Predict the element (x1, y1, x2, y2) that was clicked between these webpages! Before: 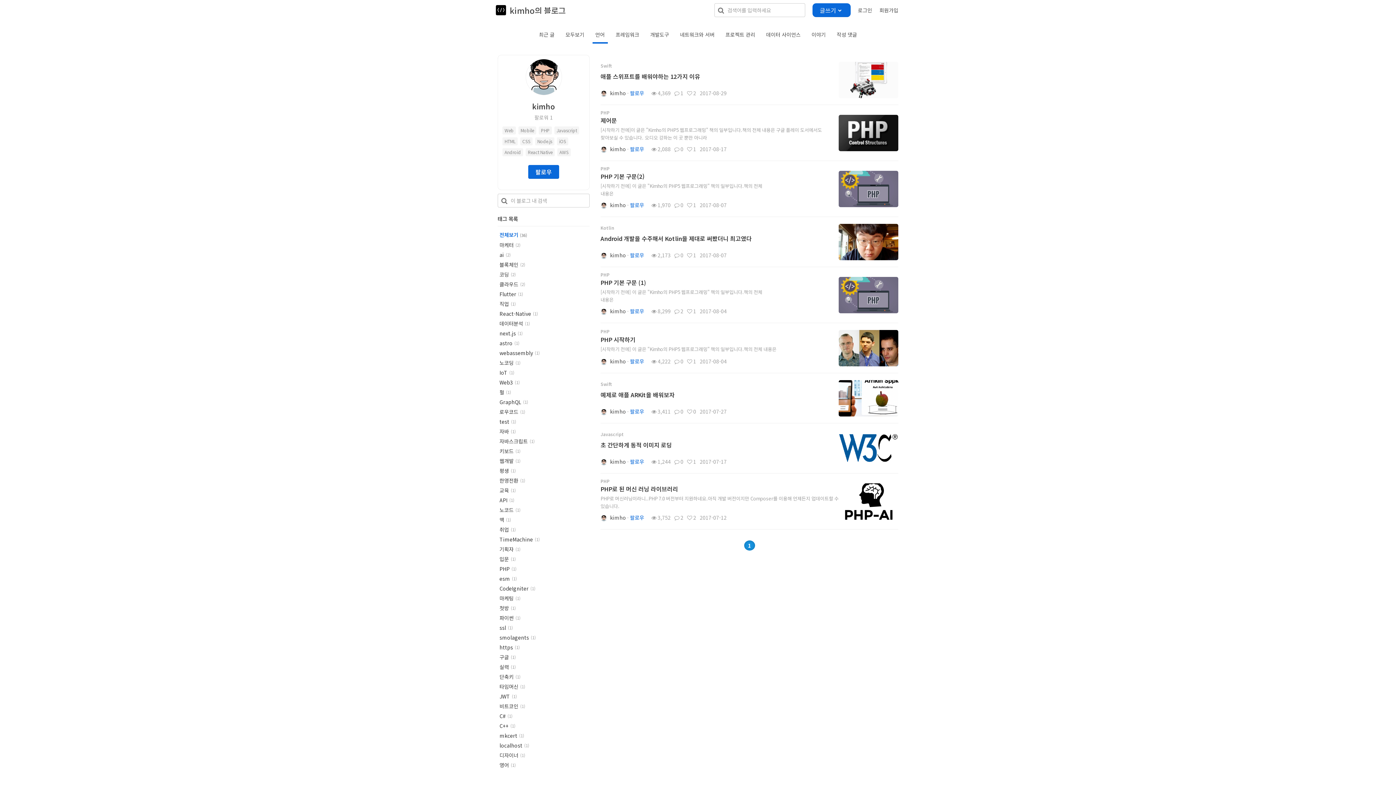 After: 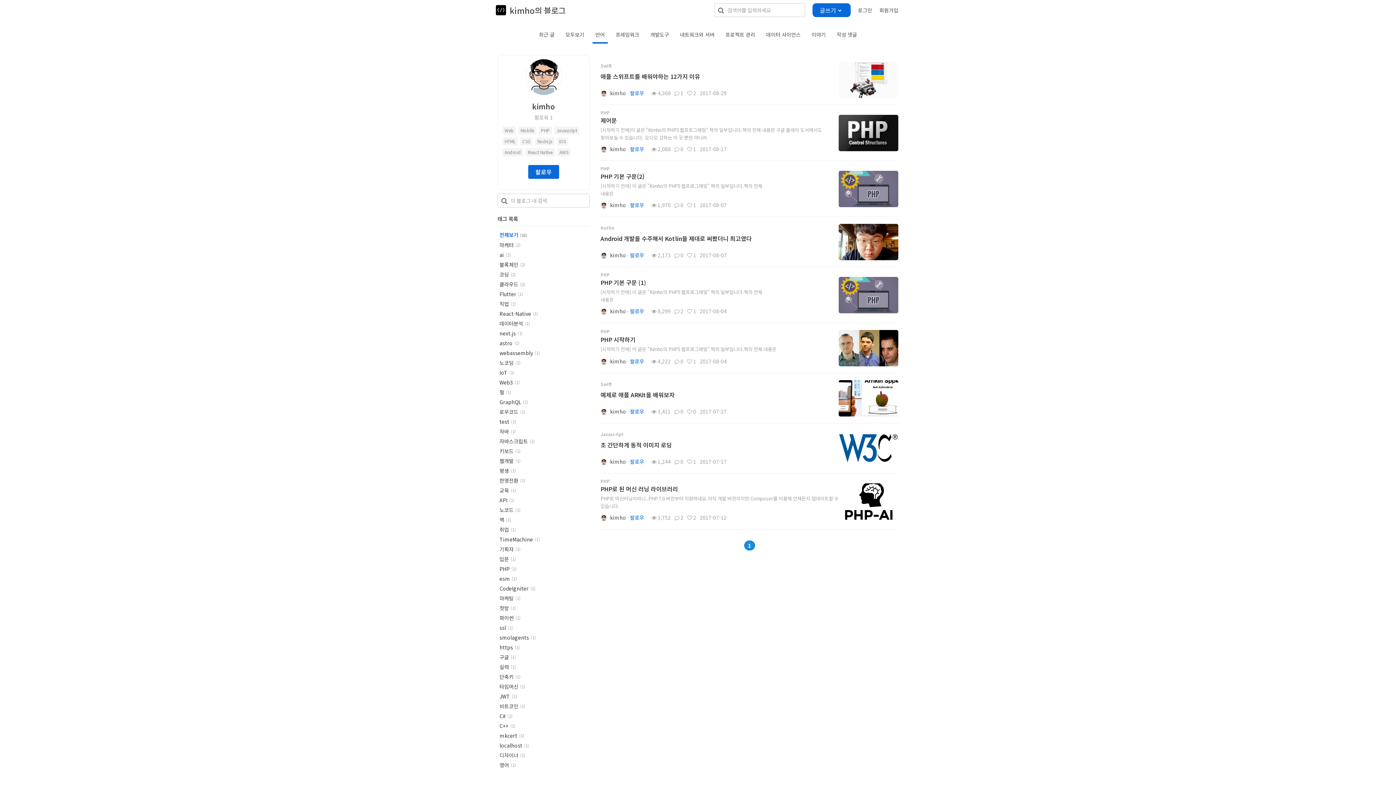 Action: bbox: (595, 30, 604, 38) label: 언어